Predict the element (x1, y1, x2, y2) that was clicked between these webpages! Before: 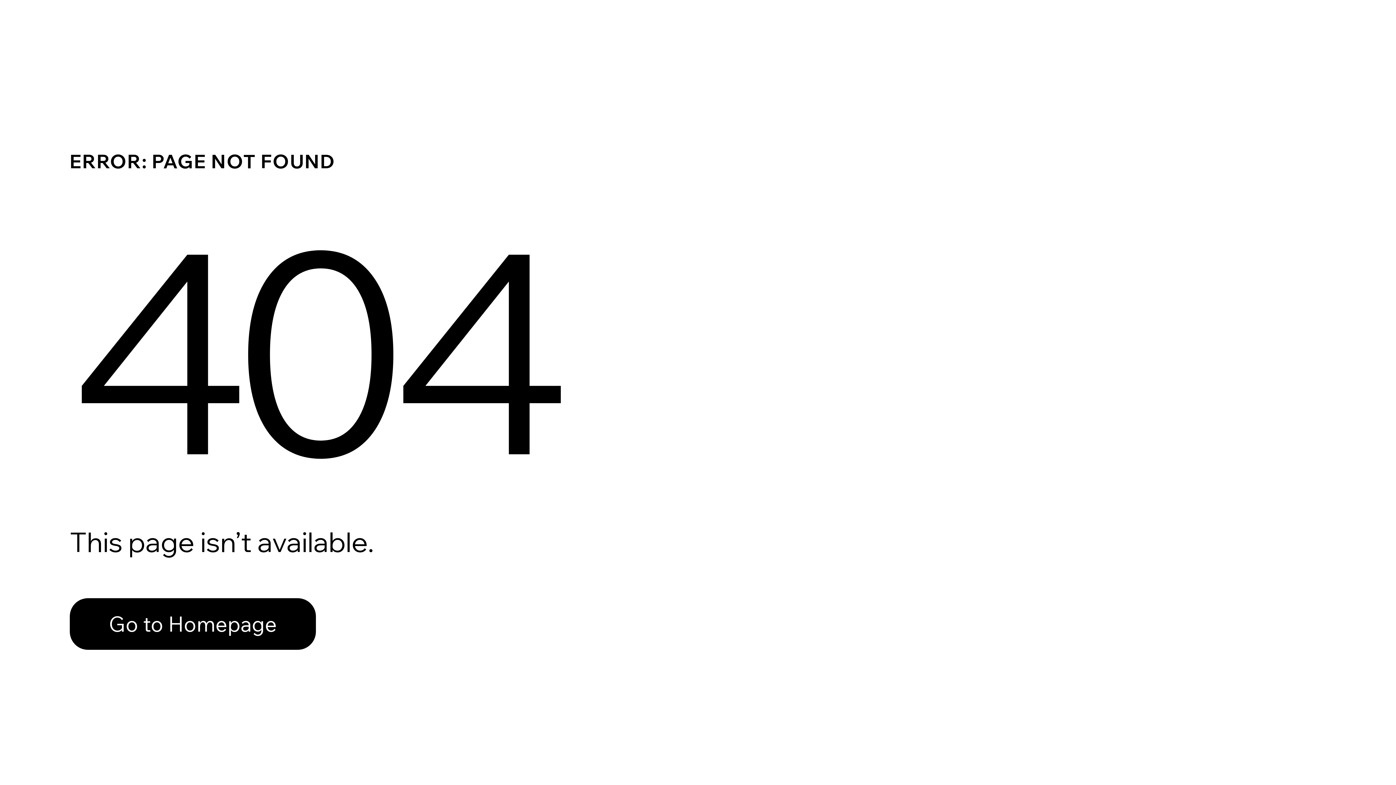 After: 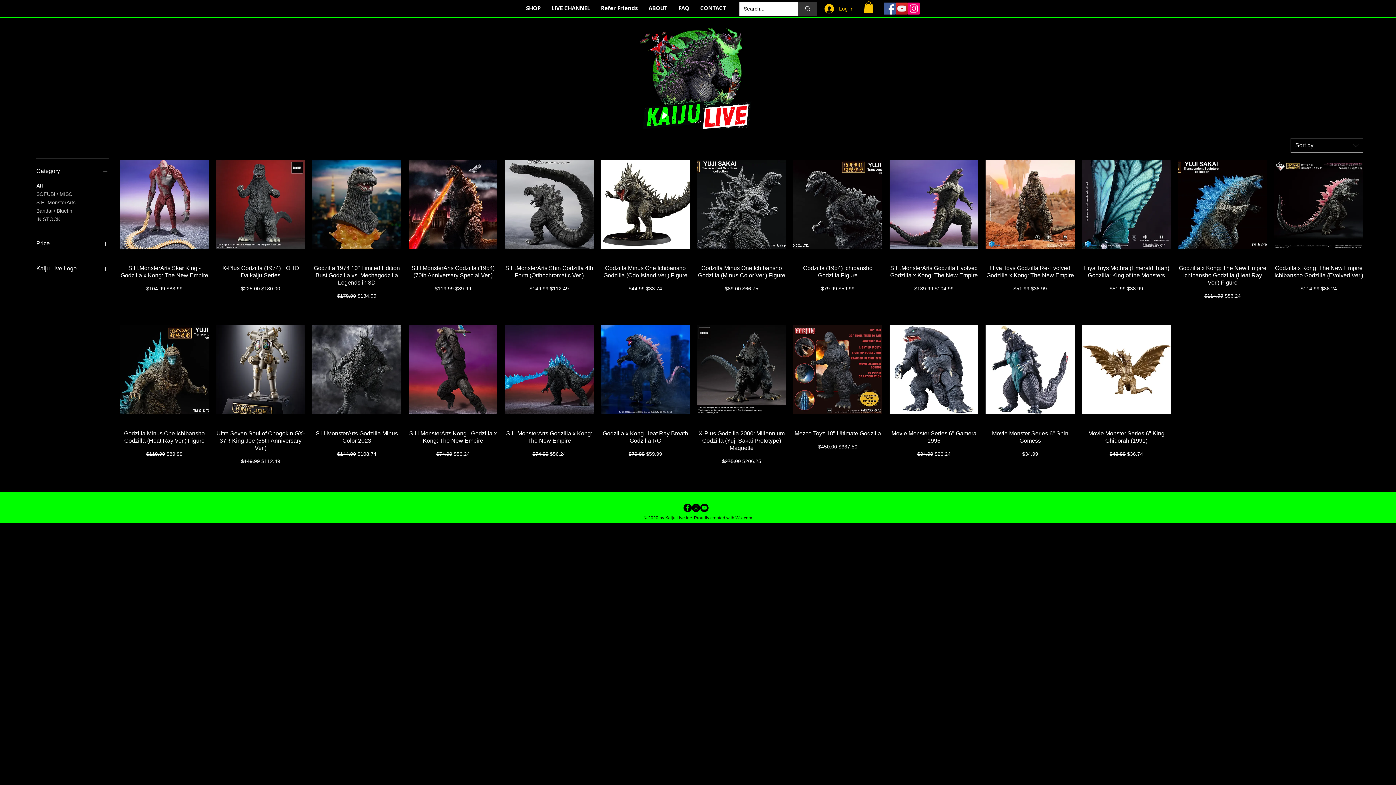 Action: bbox: (69, 582, 768, 659) label: Go to Homepage